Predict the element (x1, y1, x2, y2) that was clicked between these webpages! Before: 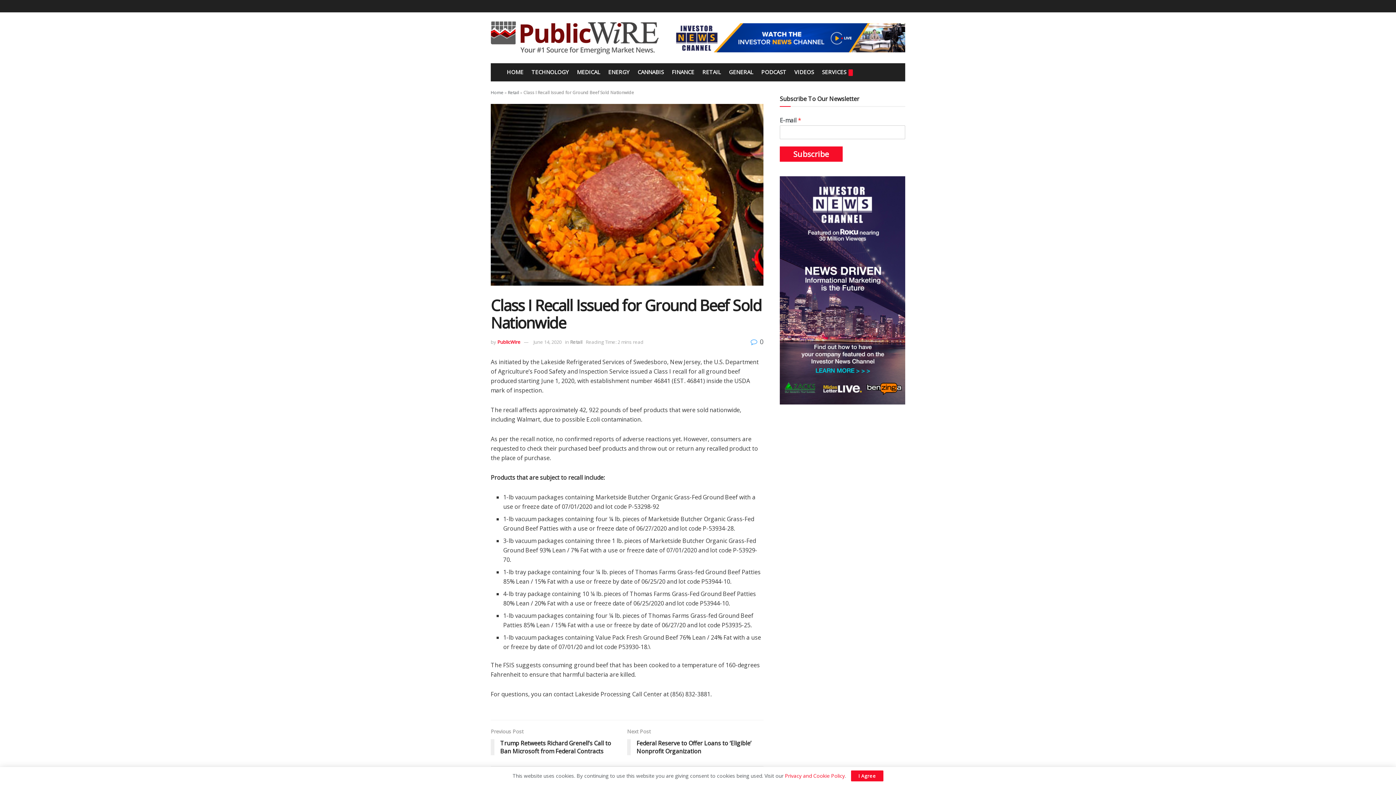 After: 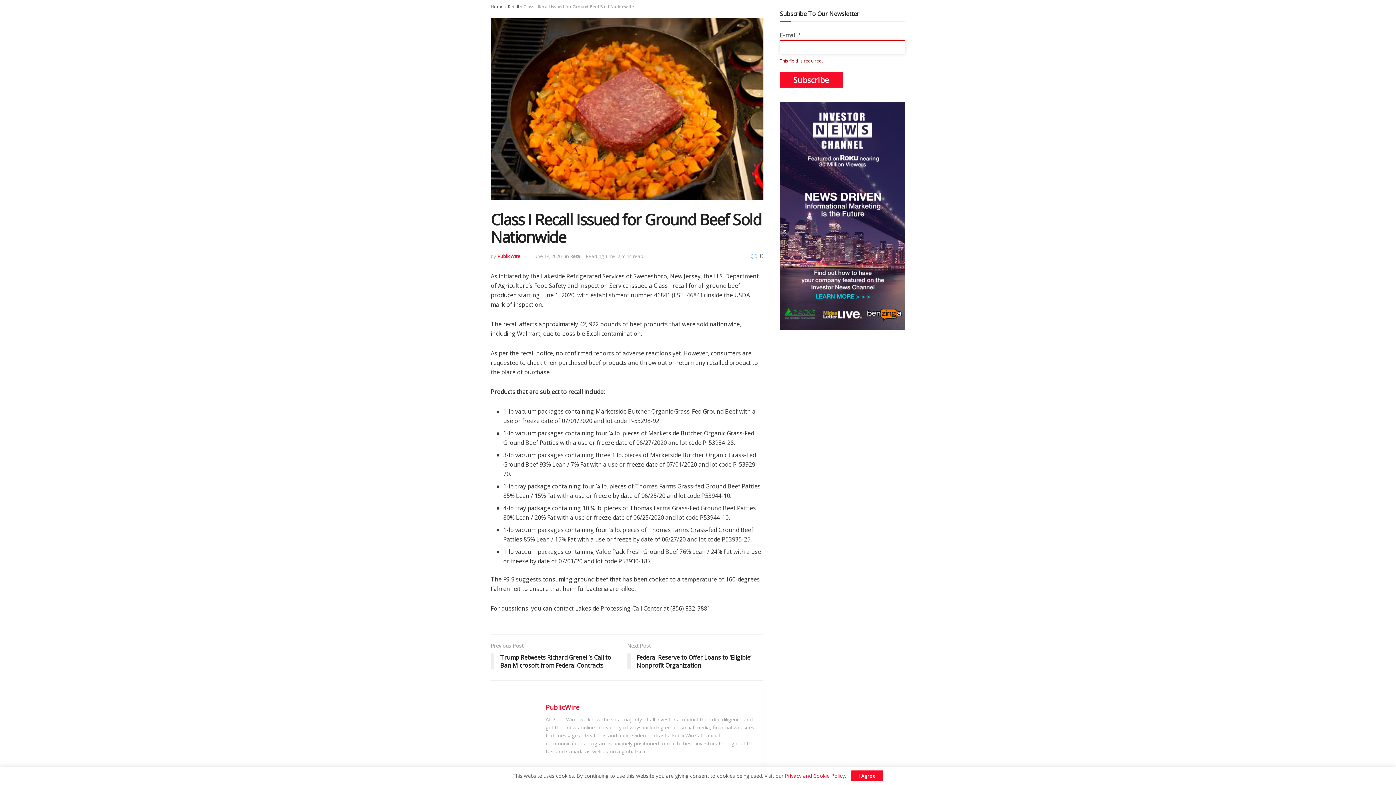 Action: label: Subscribe bbox: (780, 146, 842, 161)